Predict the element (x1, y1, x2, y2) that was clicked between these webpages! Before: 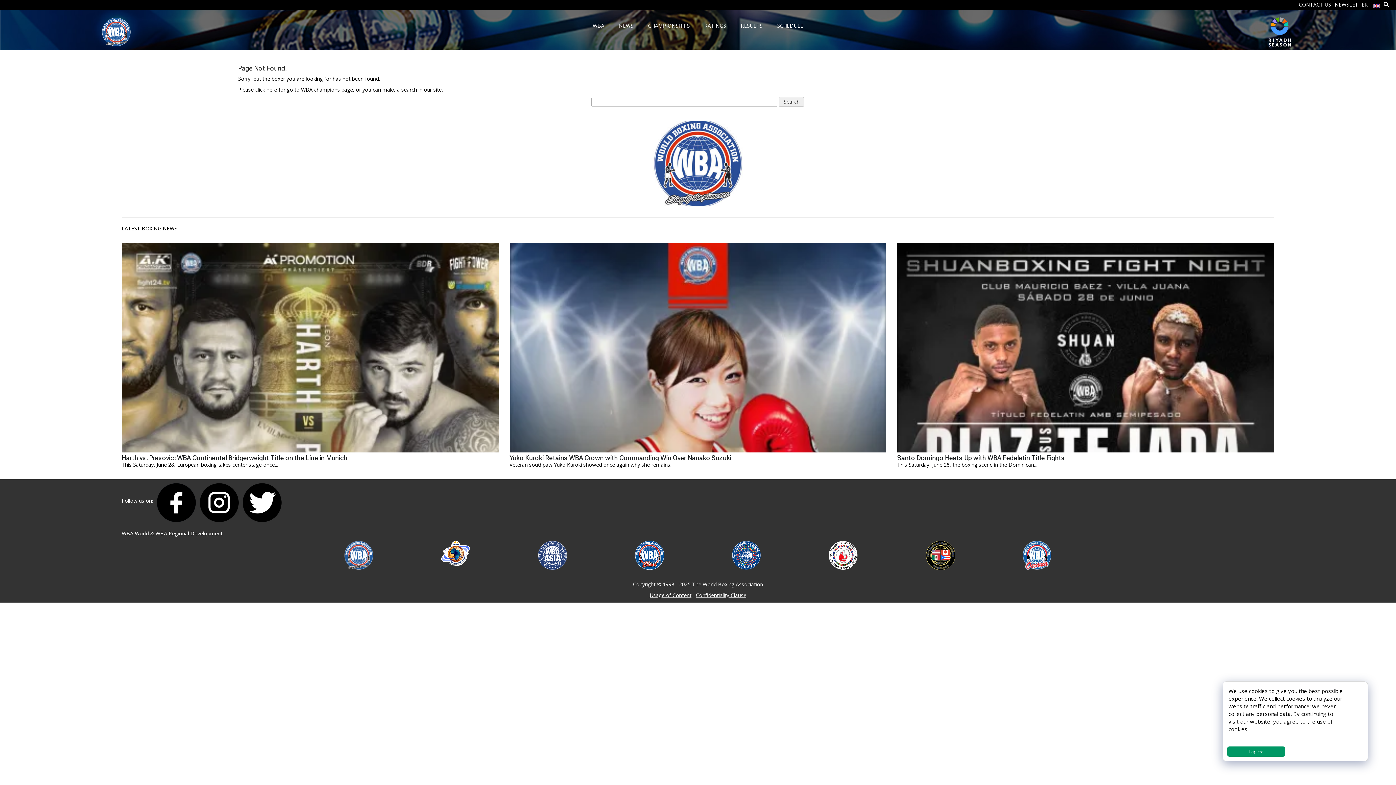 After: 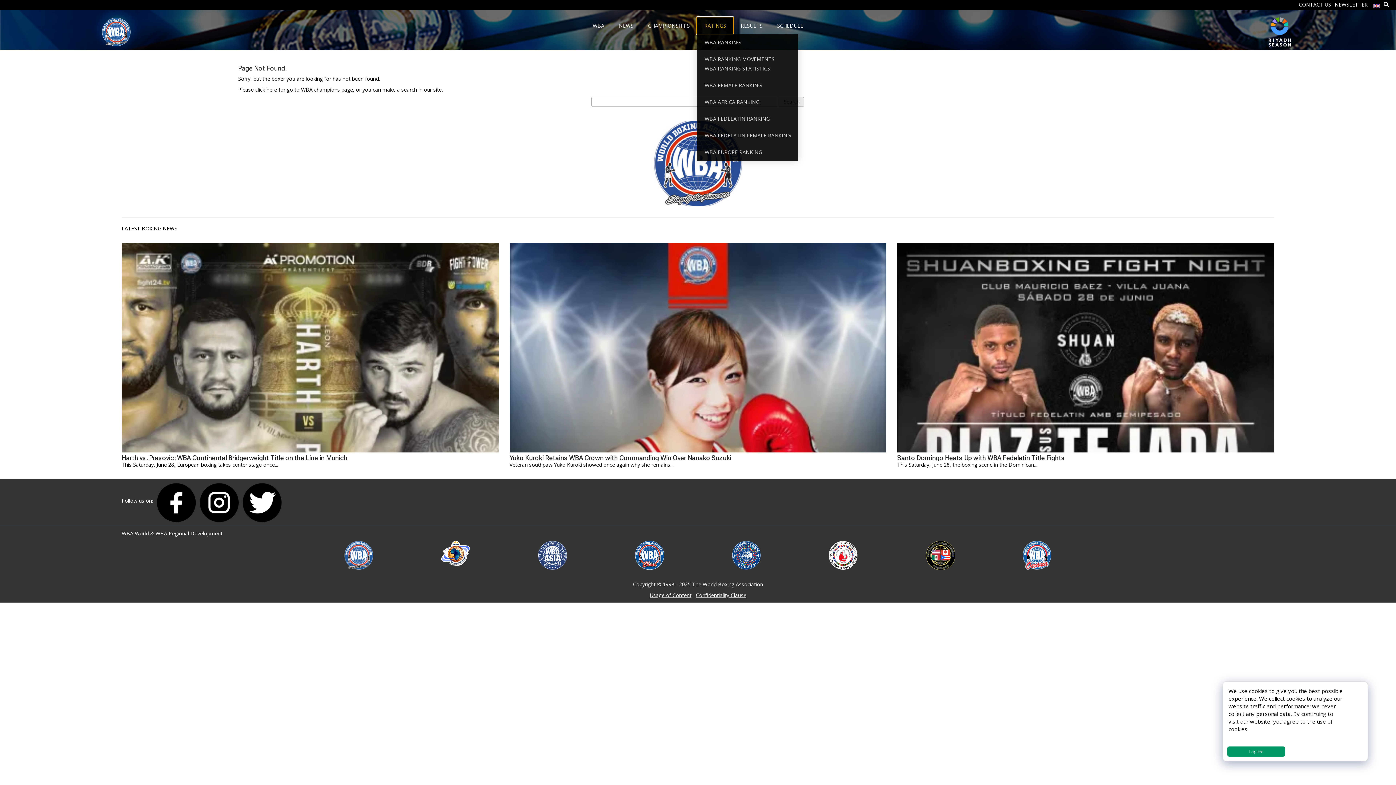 Action: bbox: (697, 17, 733, 34) label: RATINGS